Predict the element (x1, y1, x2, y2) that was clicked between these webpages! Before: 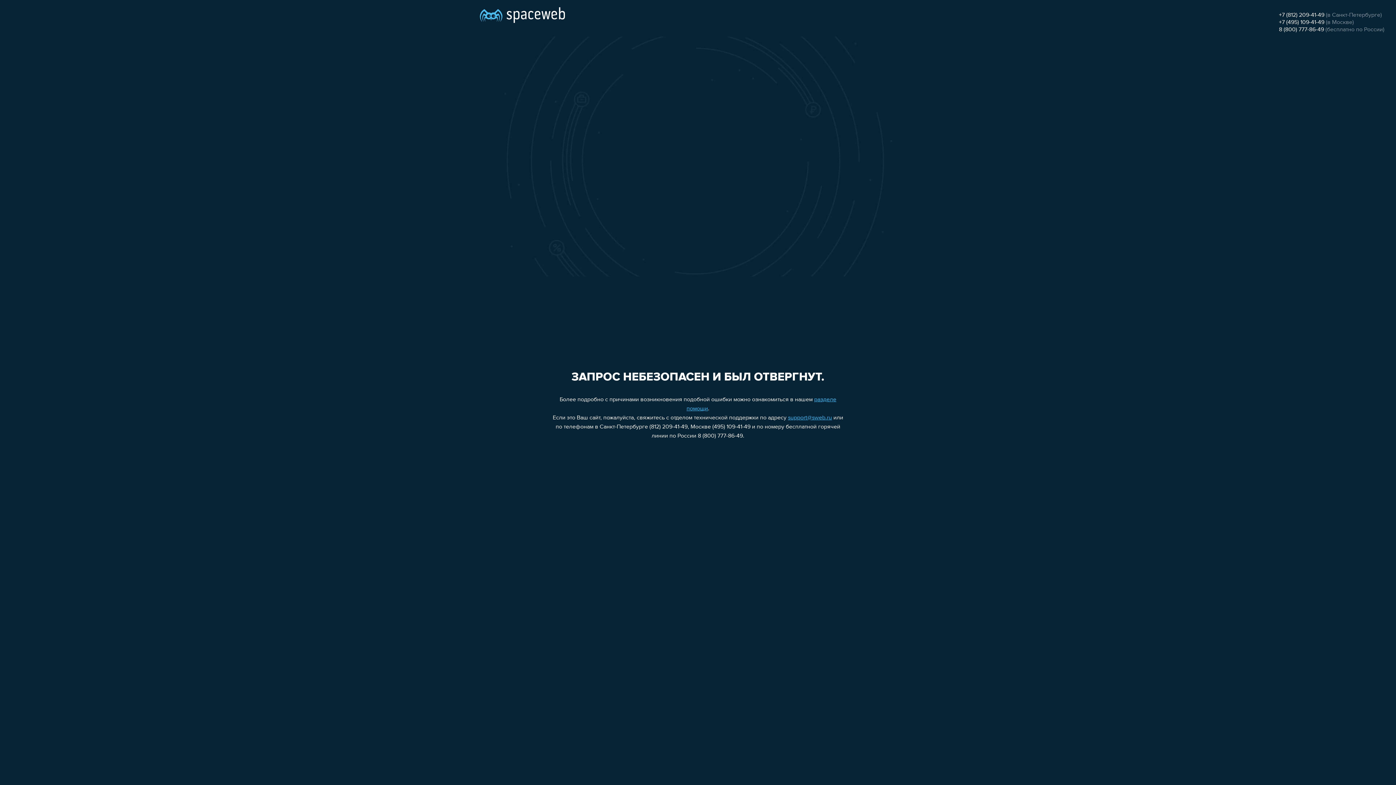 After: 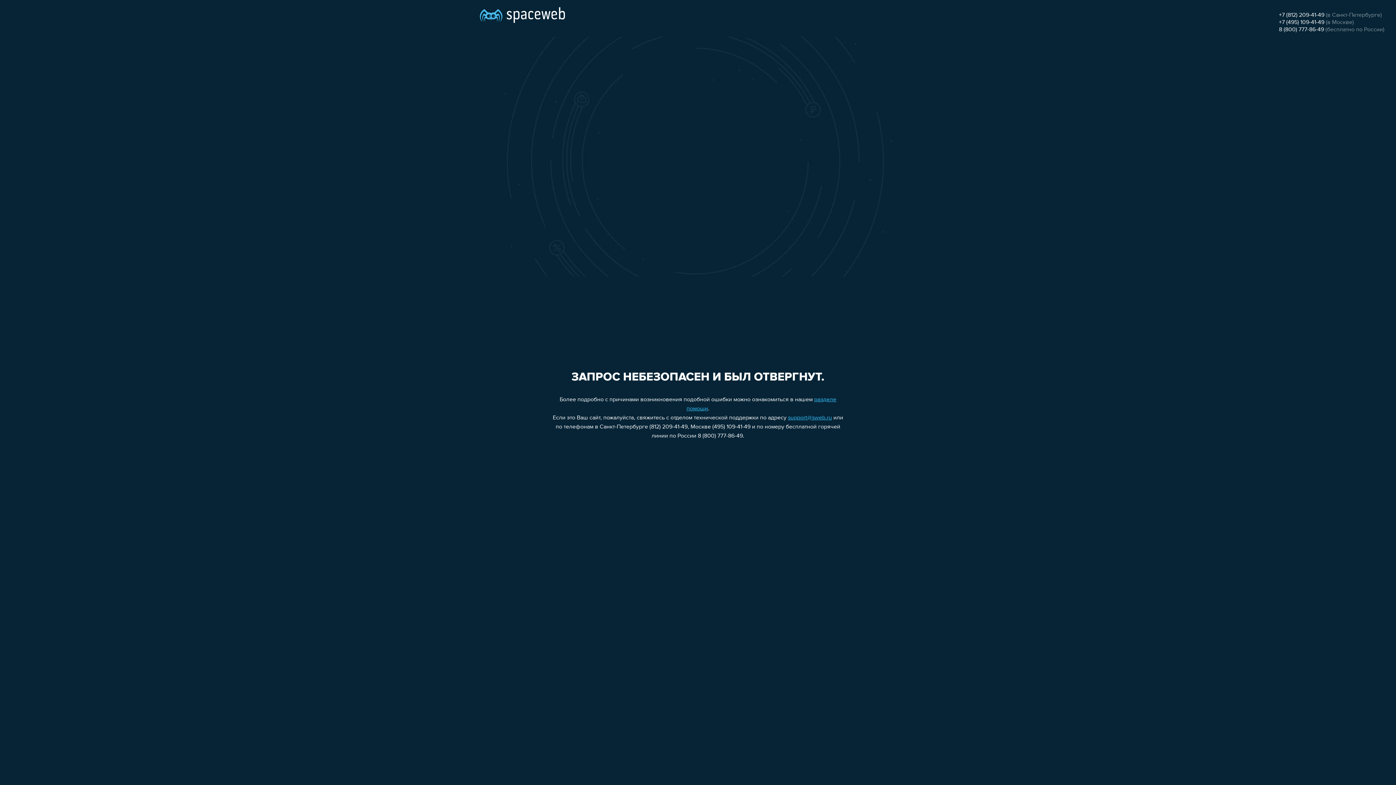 Action: bbox: (788, 415, 832, 421) label: support@sweb.ru